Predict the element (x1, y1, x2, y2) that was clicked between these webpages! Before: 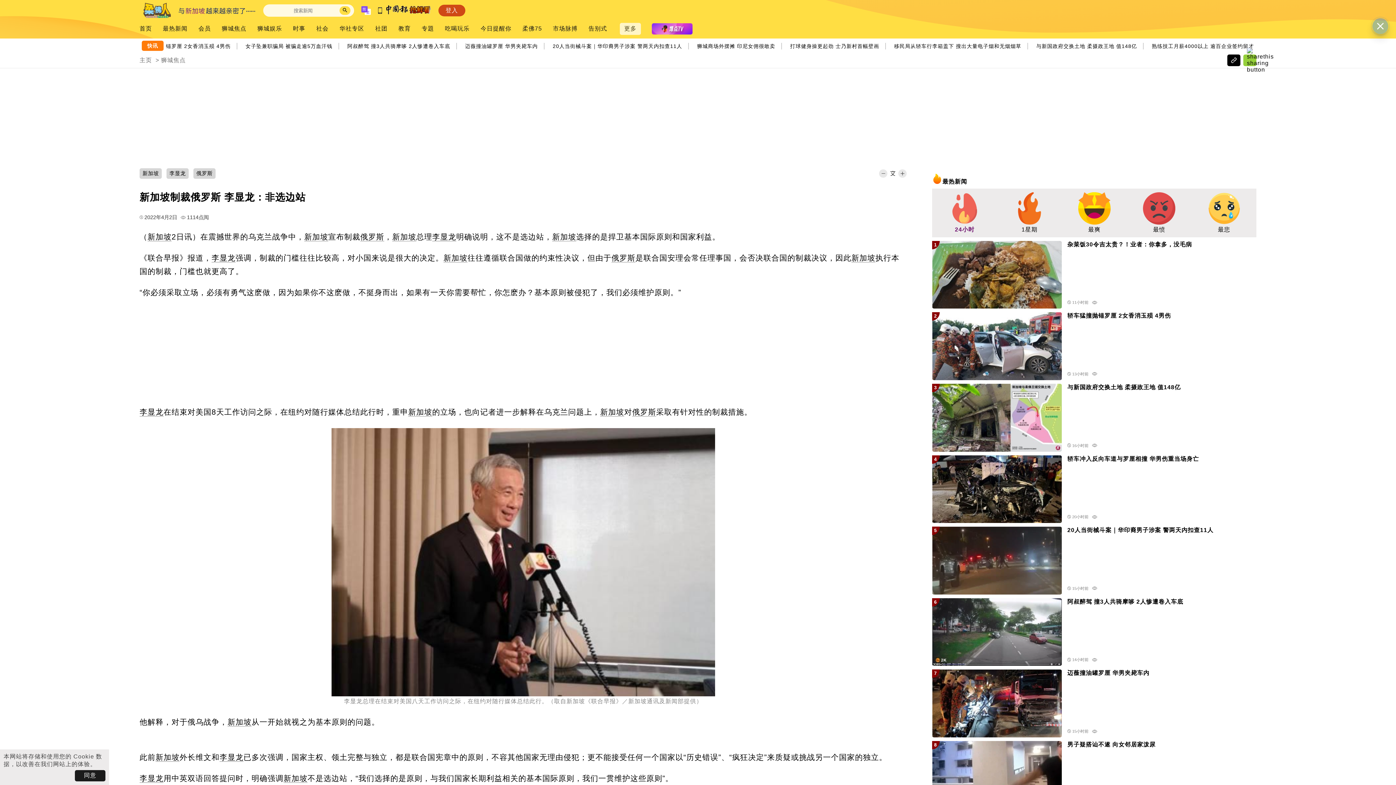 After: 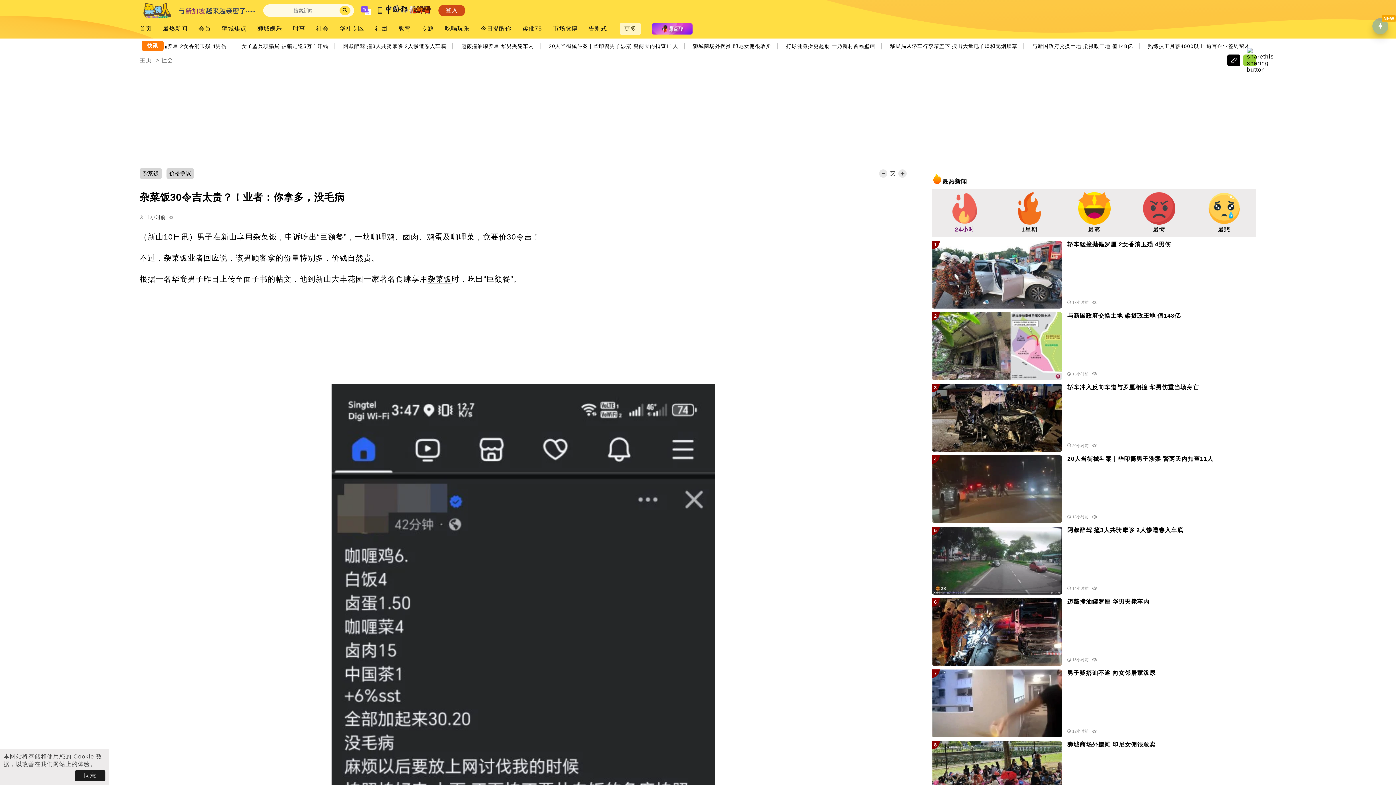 Action: bbox: (932, 240, 1062, 308)